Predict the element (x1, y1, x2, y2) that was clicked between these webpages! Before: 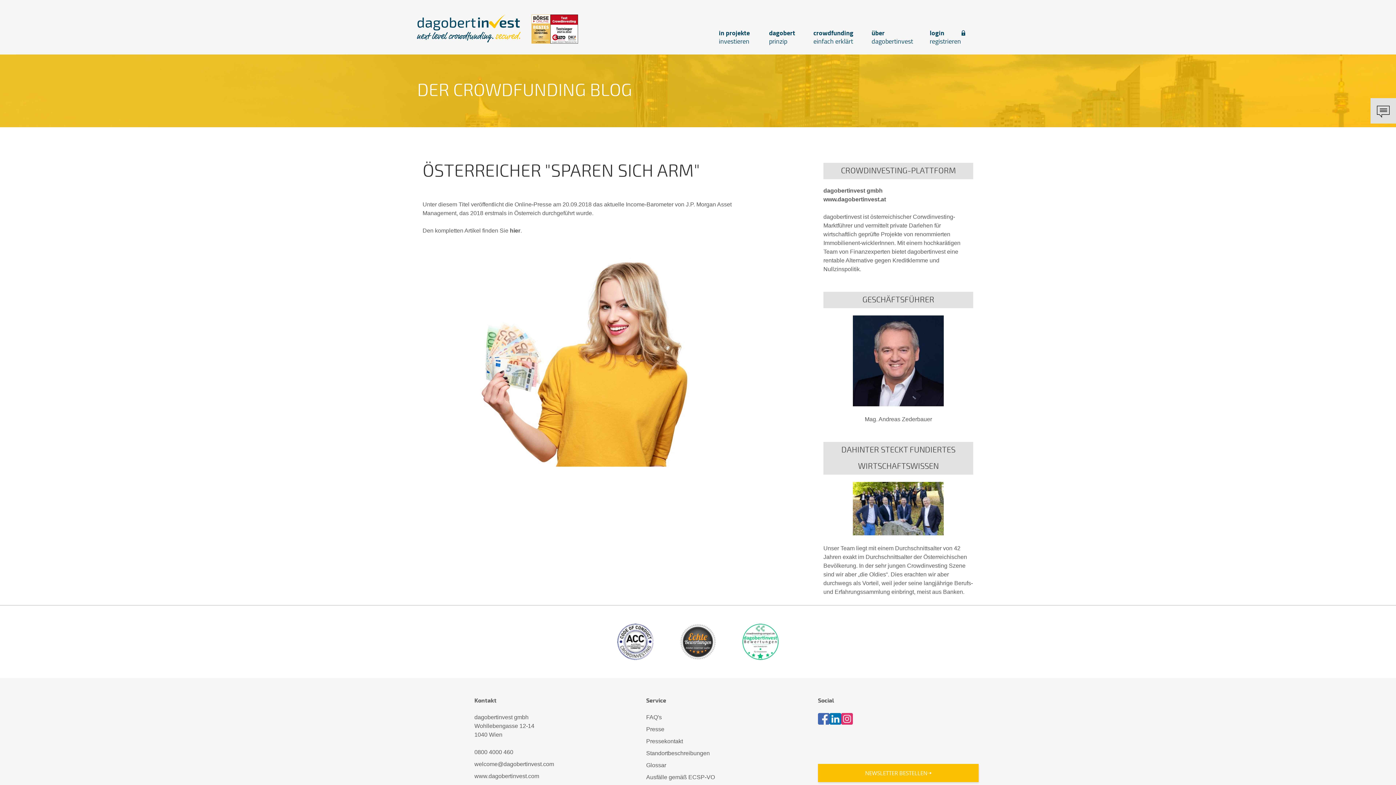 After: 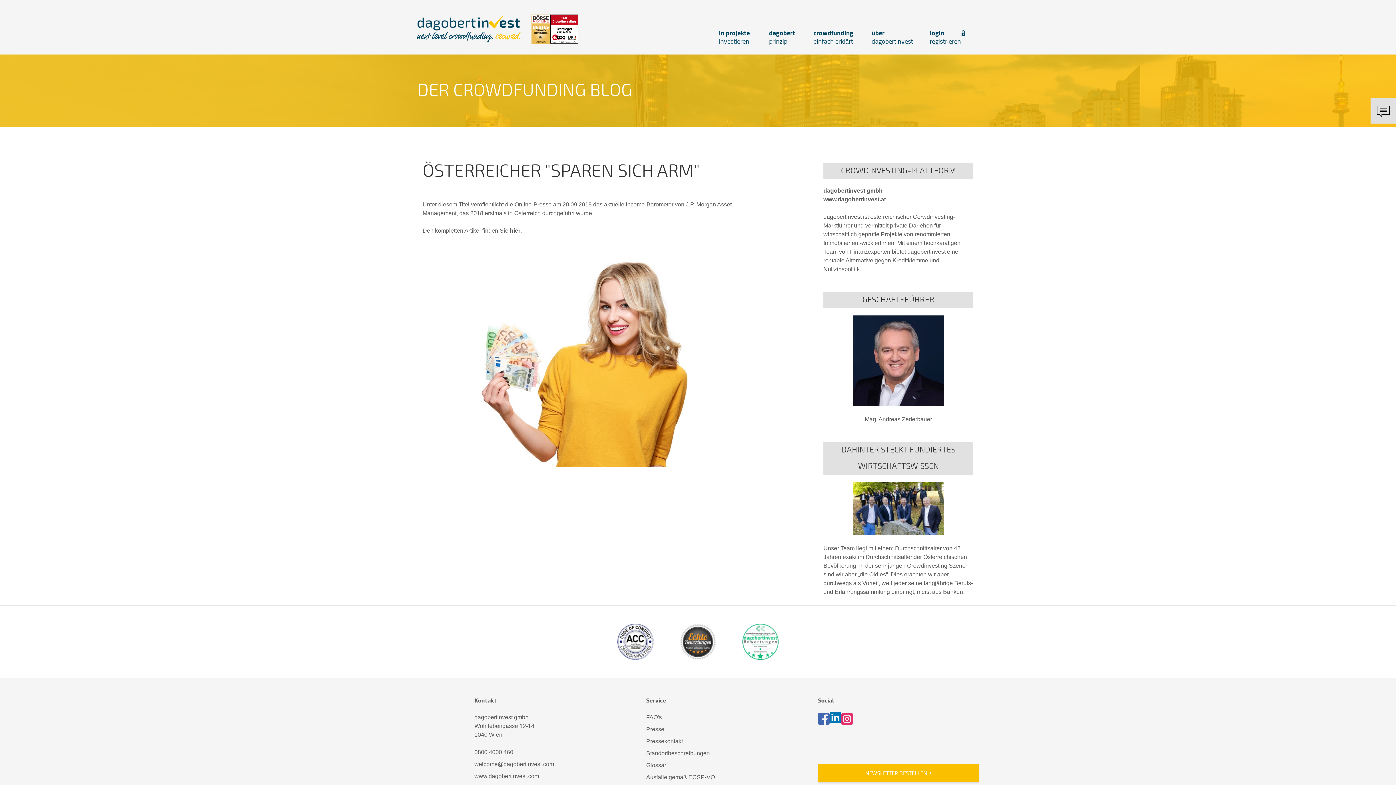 Action: bbox: (829, 713, 841, 725)